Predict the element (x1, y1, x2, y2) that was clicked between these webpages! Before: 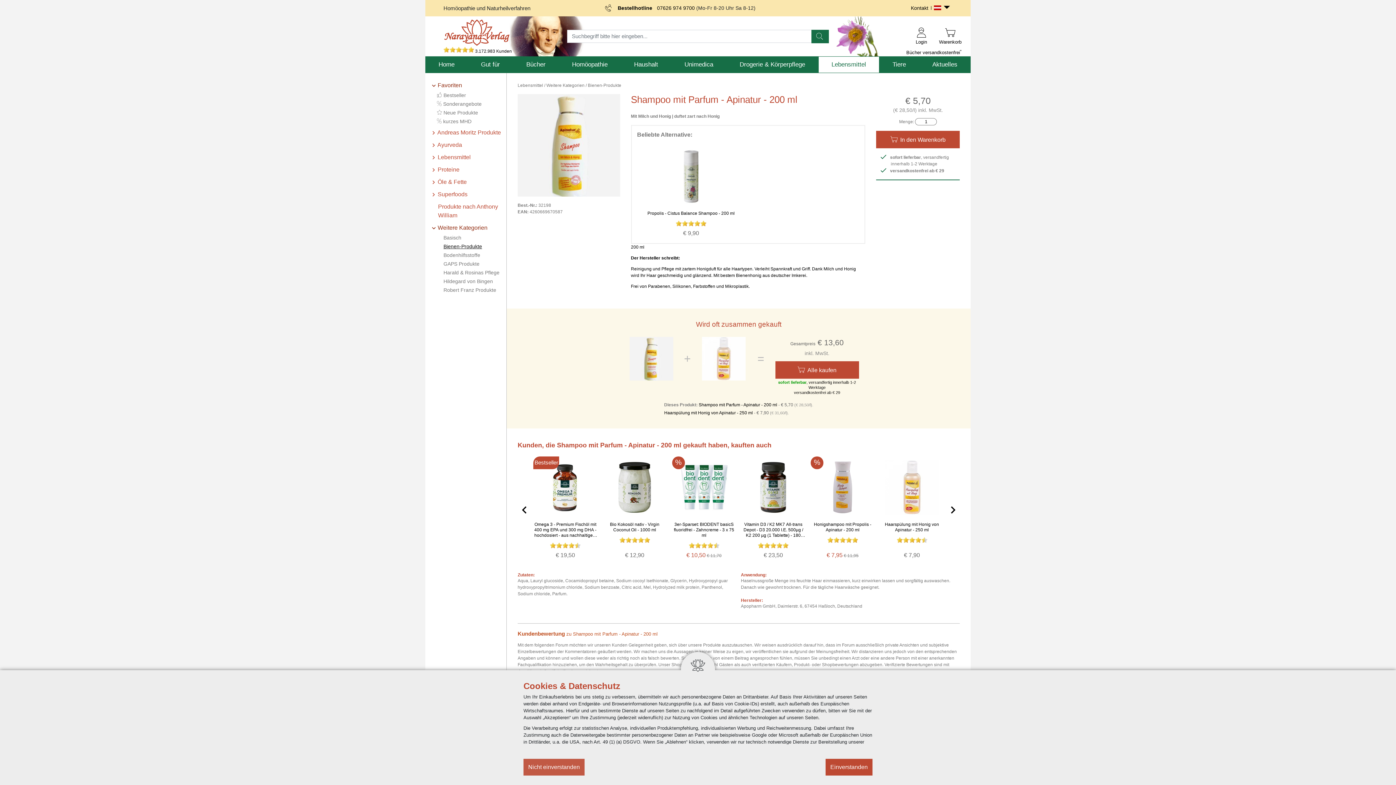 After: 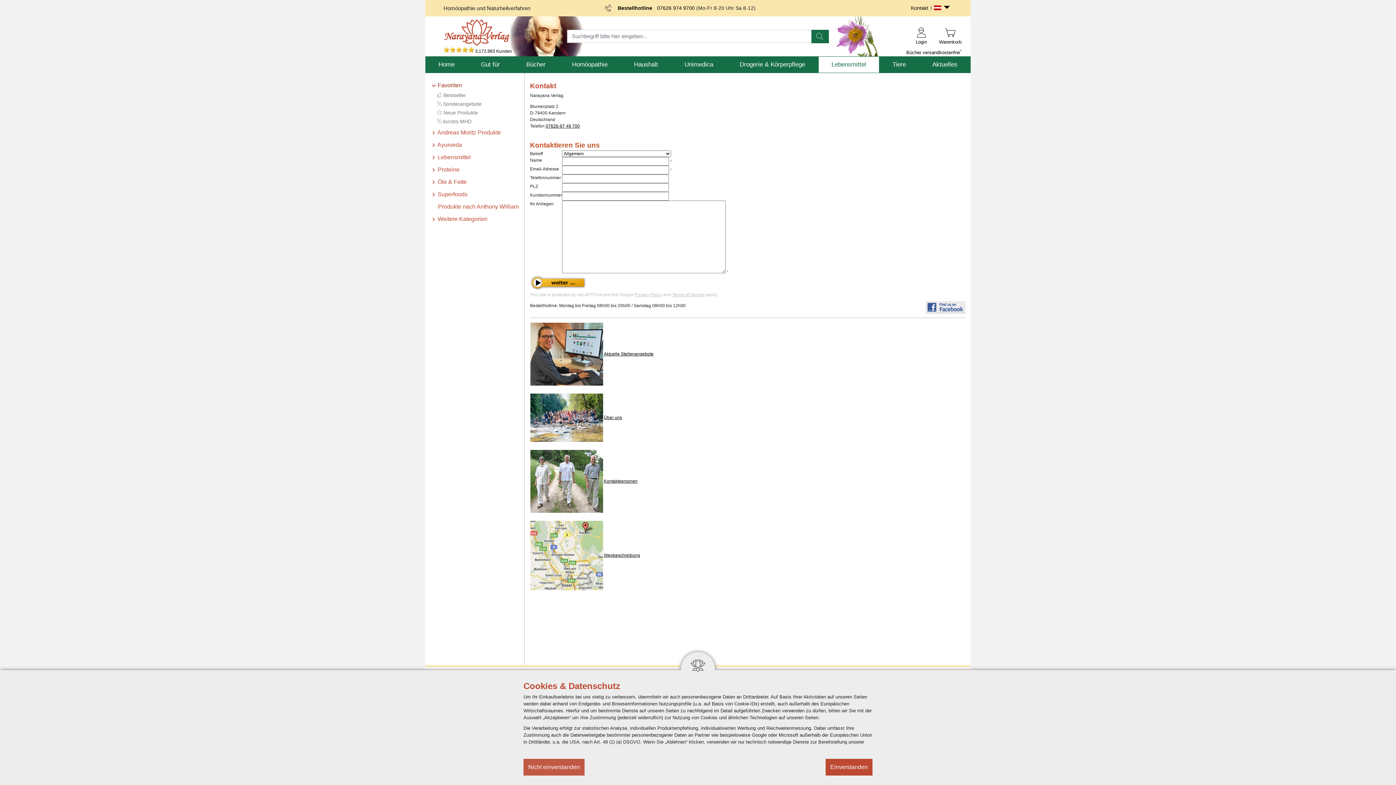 Action: bbox: (908, 0, 931, 16) label: Kontakt